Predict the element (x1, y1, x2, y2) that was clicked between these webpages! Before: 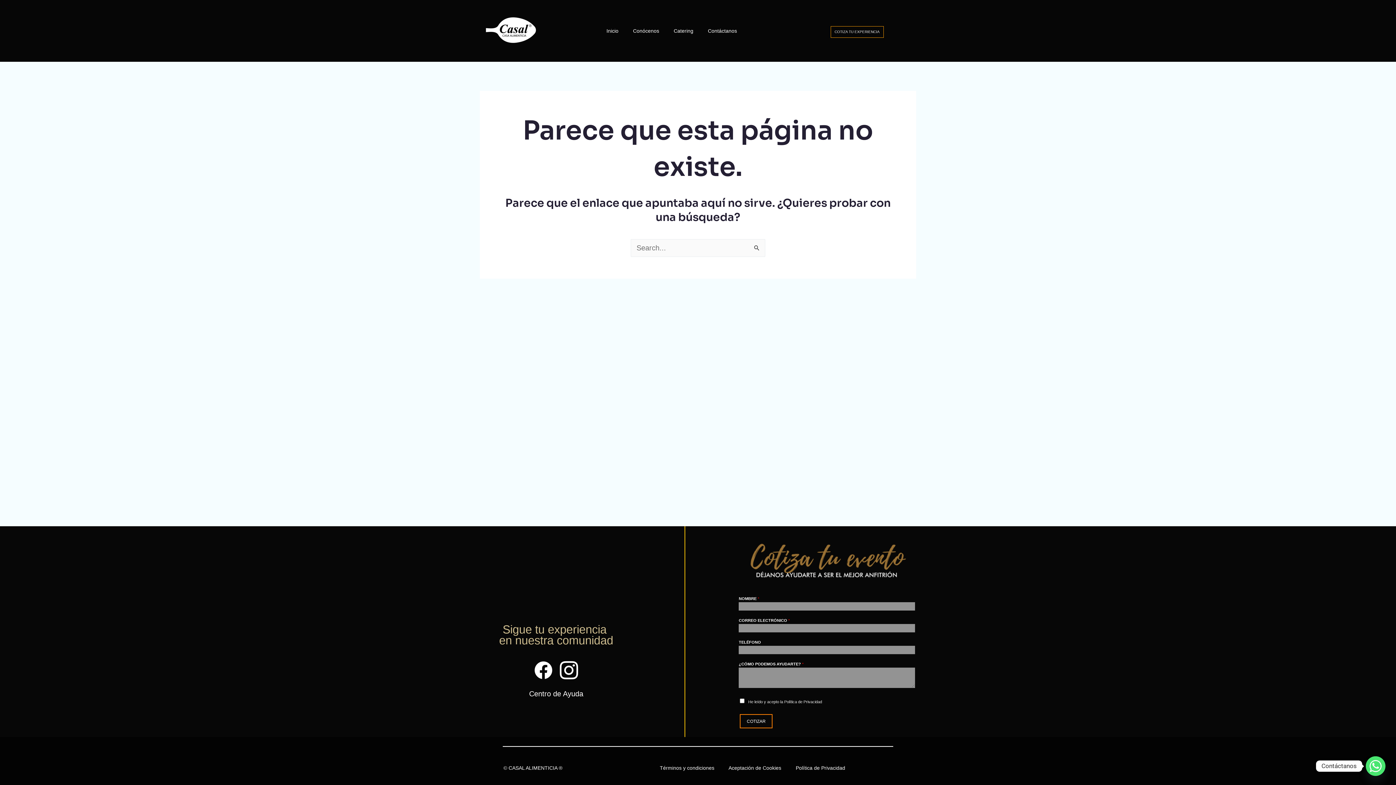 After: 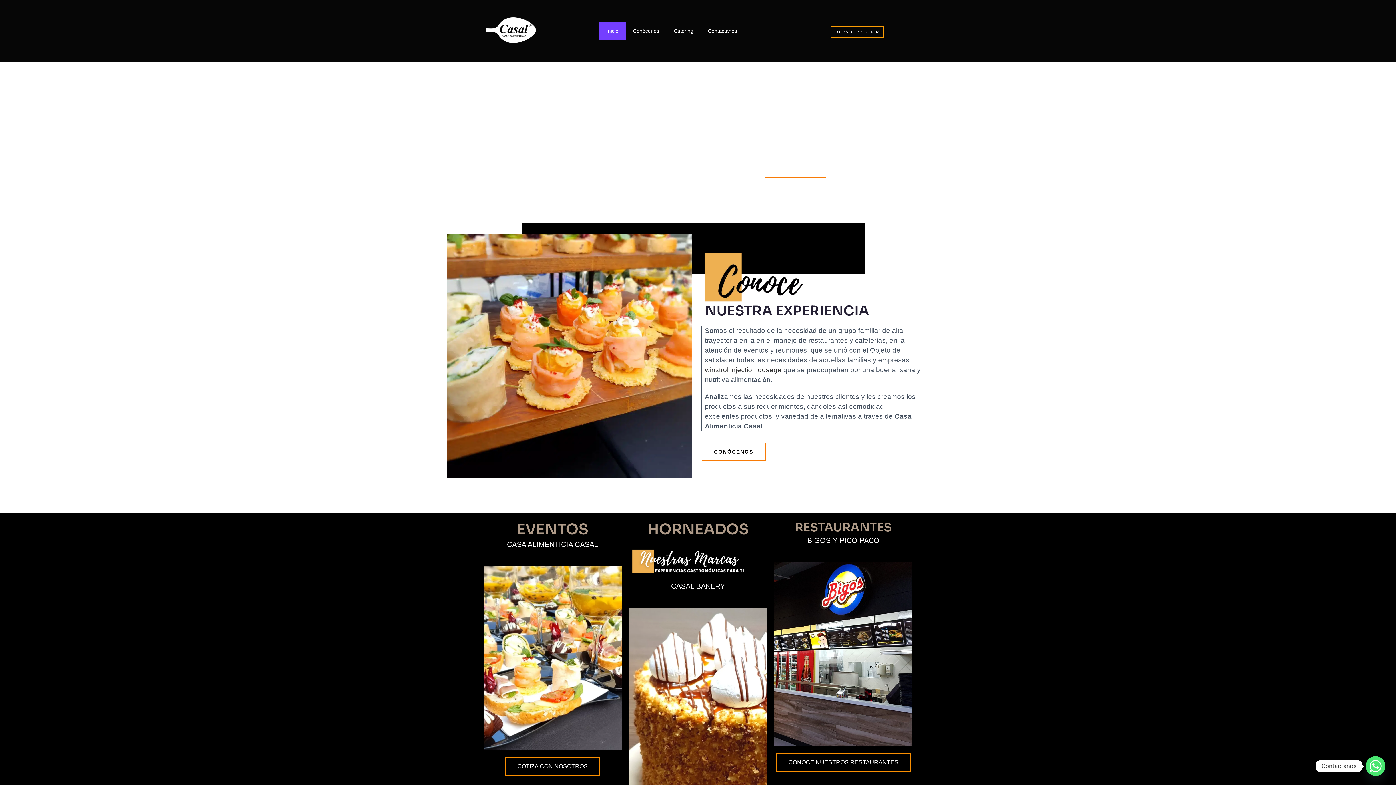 Action: bbox: (599, 21, 625, 40) label: Inicio